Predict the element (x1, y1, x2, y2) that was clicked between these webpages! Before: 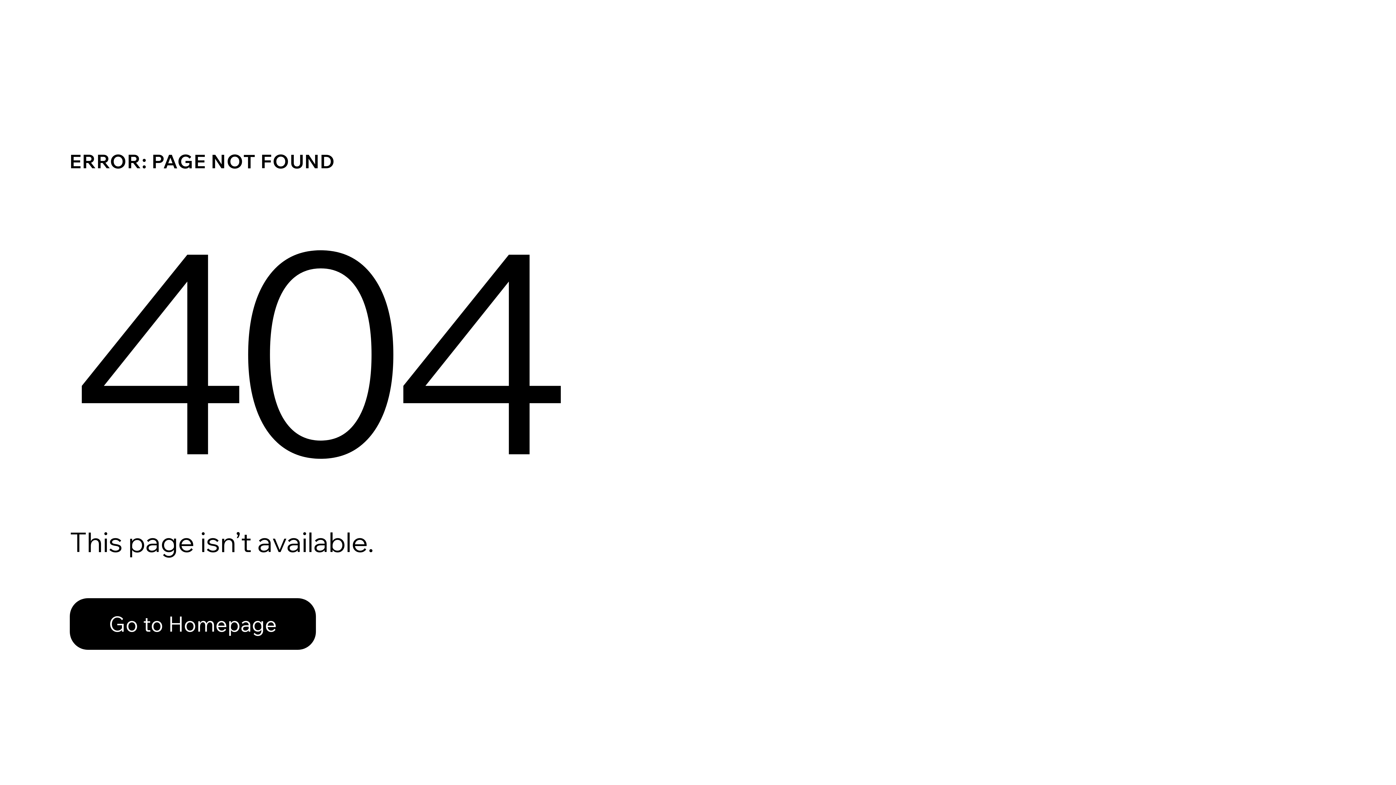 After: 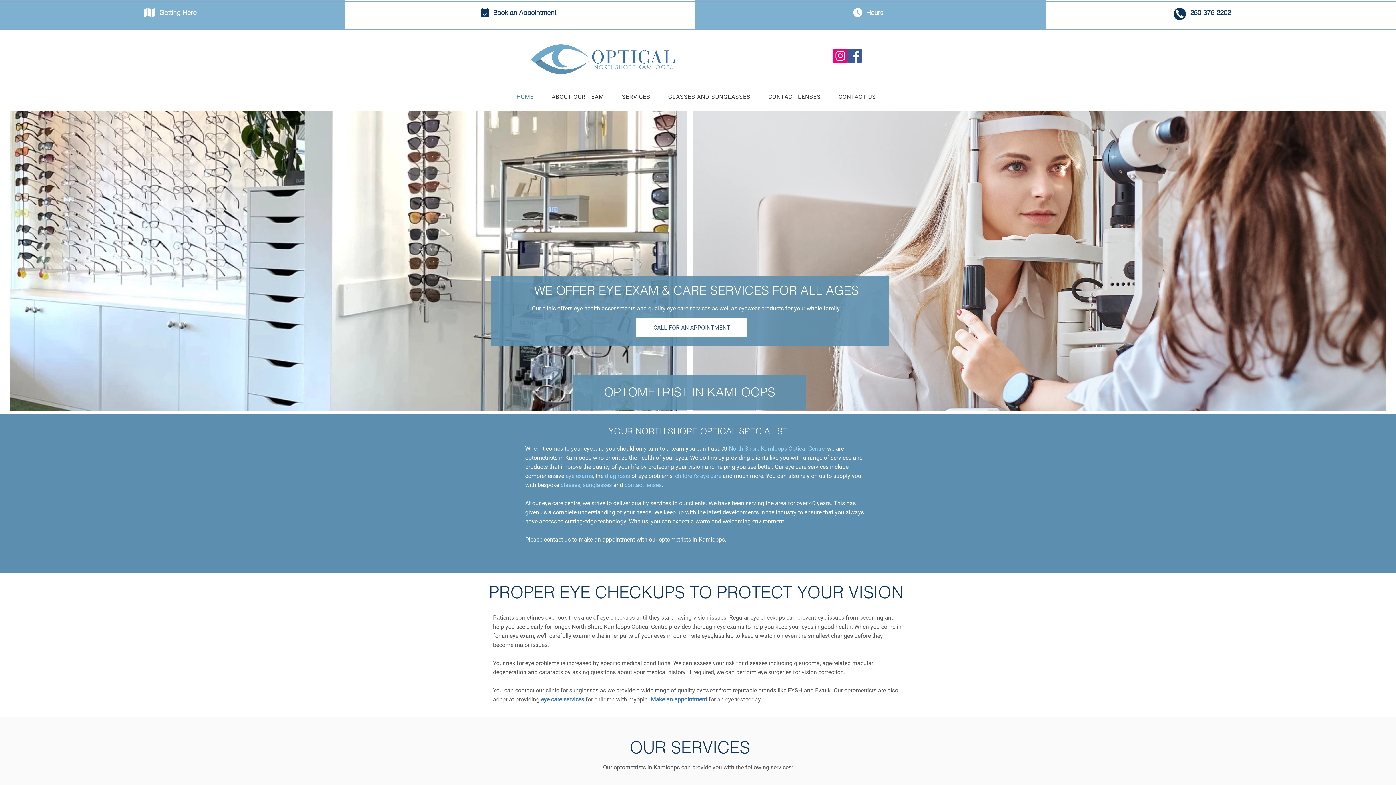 Action: label: Go to Homepage bbox: (69, 598, 316, 650)